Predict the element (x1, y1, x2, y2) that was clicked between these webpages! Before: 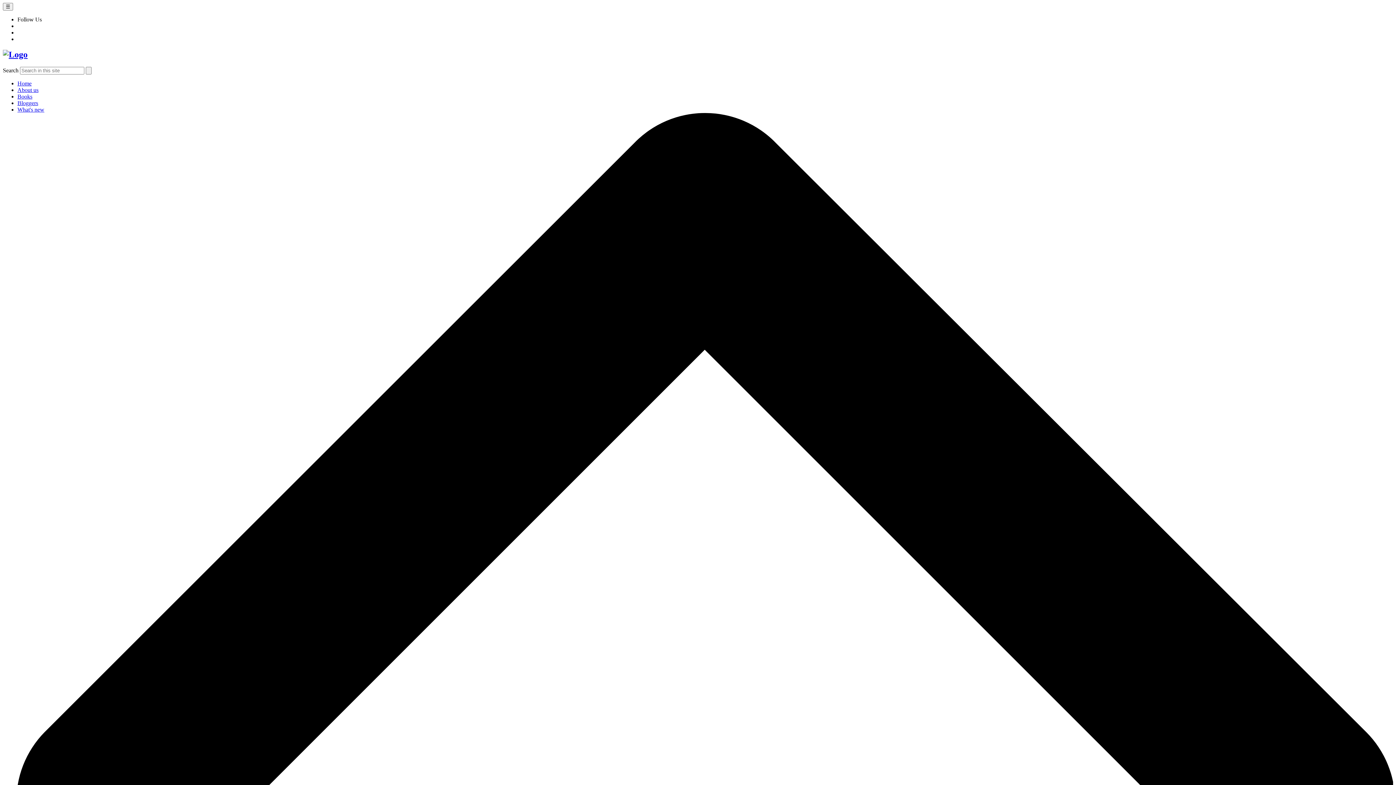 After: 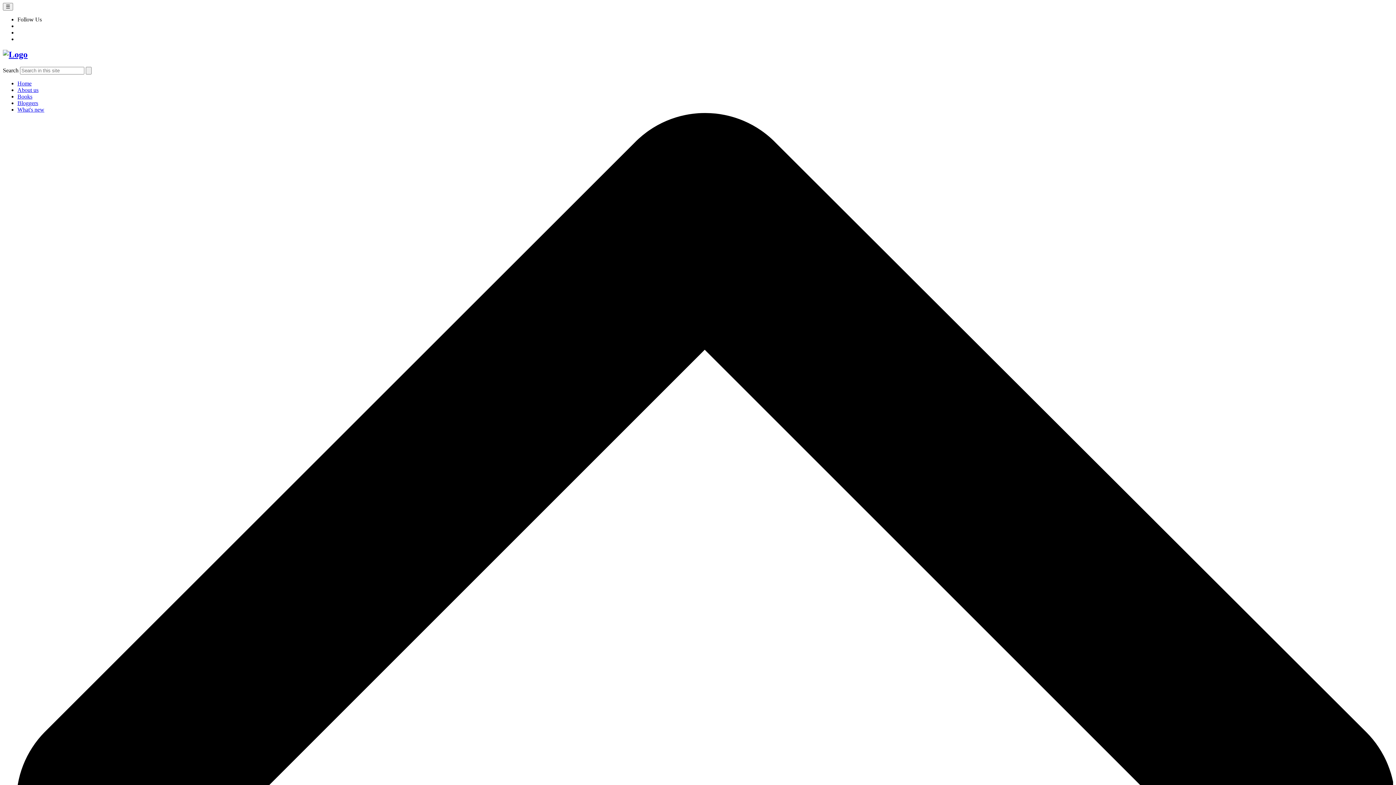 Action: bbox: (17, 86, 38, 93) label: About us